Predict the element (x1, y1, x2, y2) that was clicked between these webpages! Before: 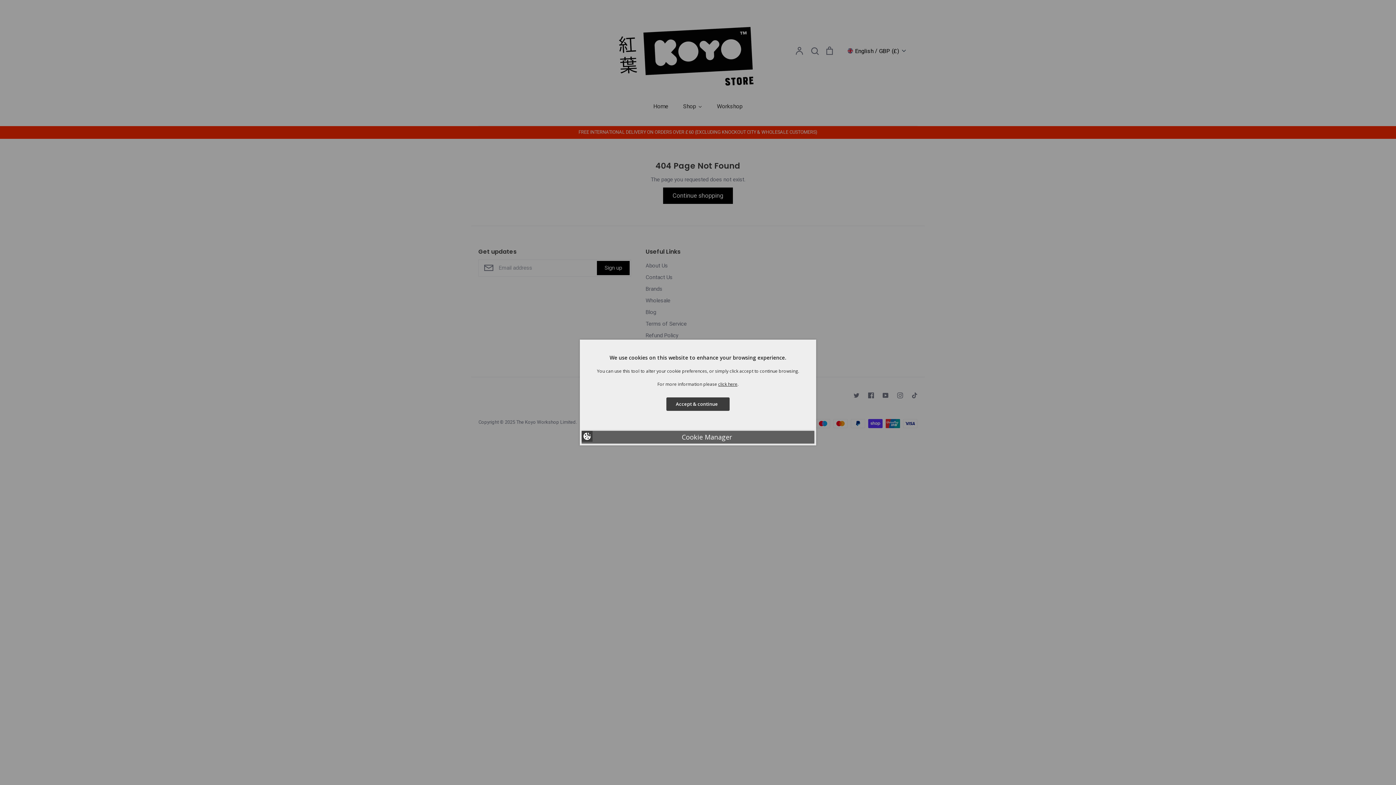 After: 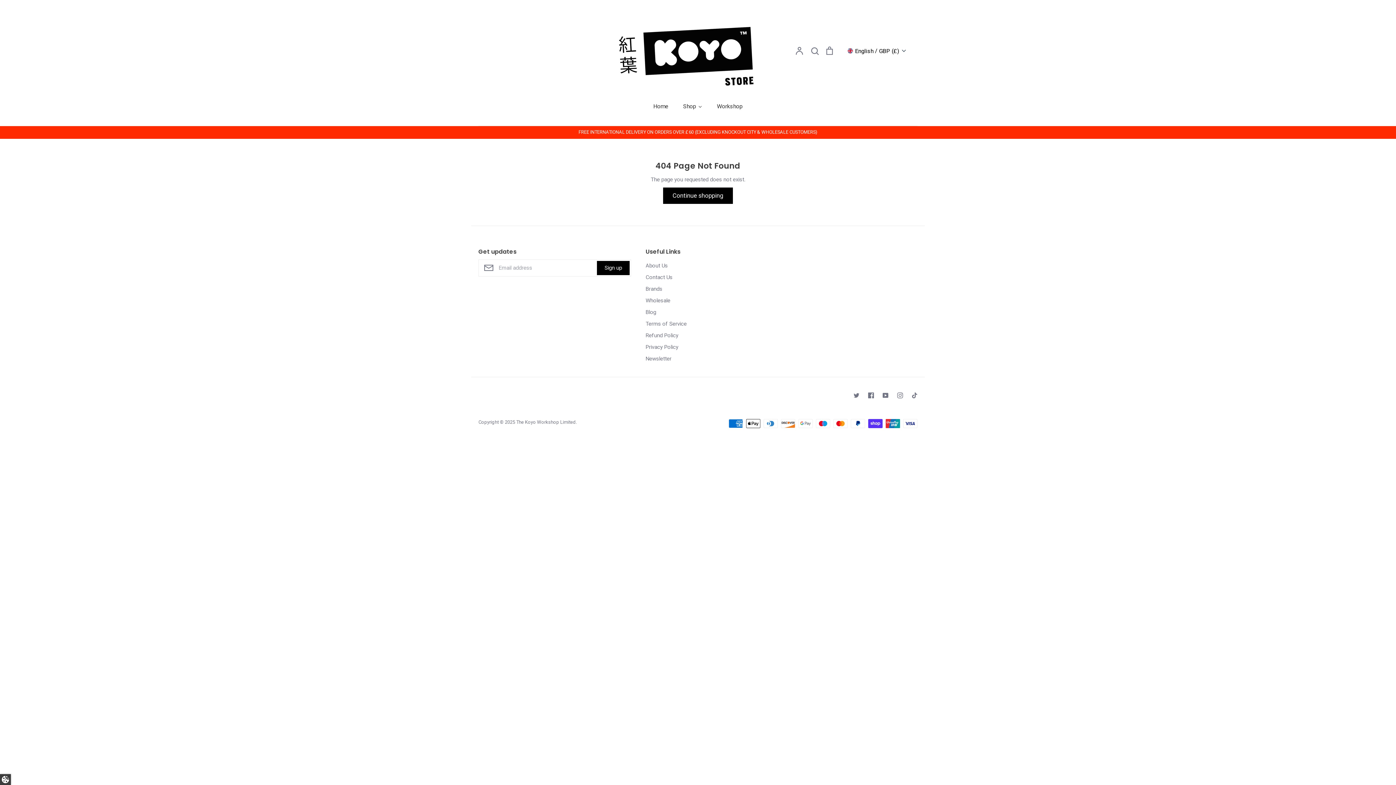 Action: label: Accept & continue   bbox: (666, 397, 729, 411)